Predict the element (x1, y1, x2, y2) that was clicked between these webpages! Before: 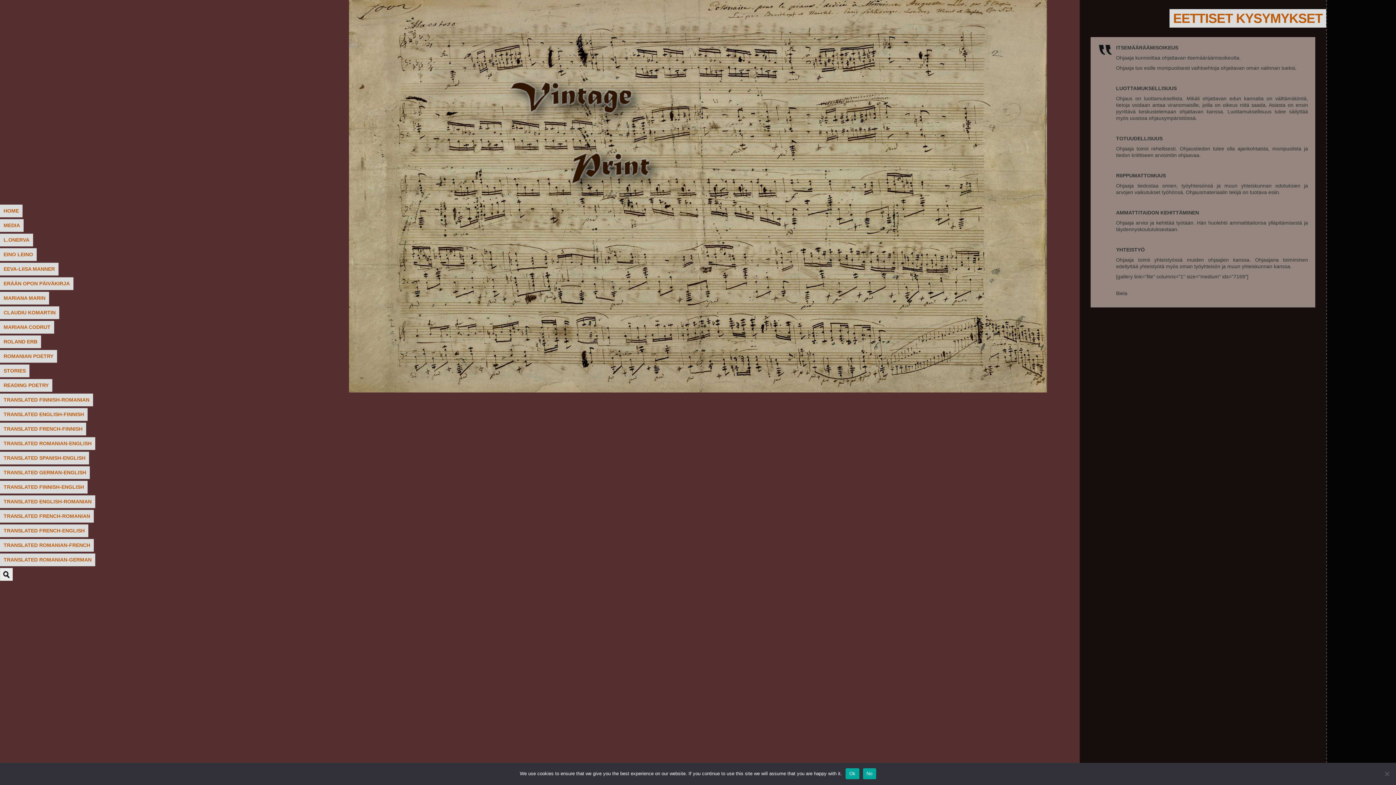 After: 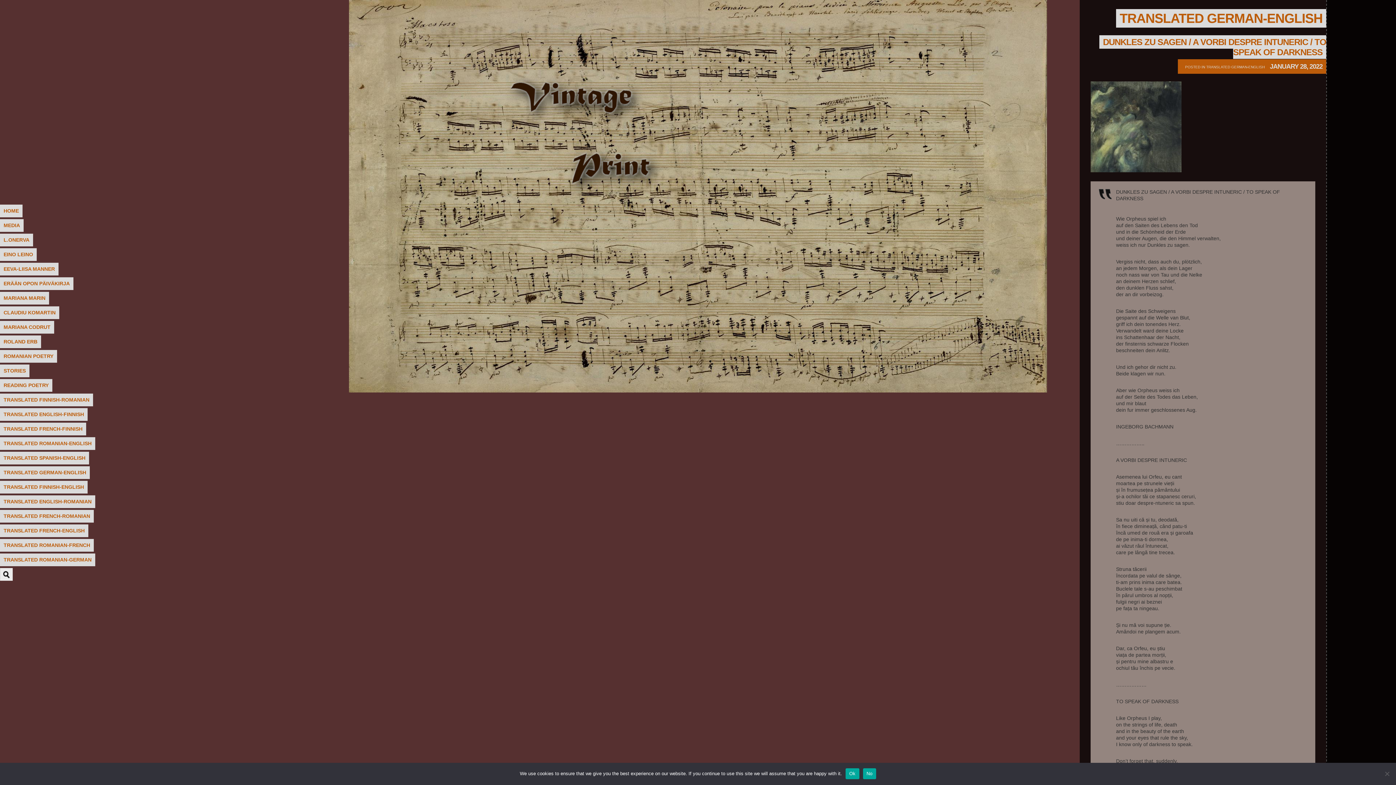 Action: bbox: (0, 466, 89, 479) label: TRANSLATED GERMAN-ENGLISH